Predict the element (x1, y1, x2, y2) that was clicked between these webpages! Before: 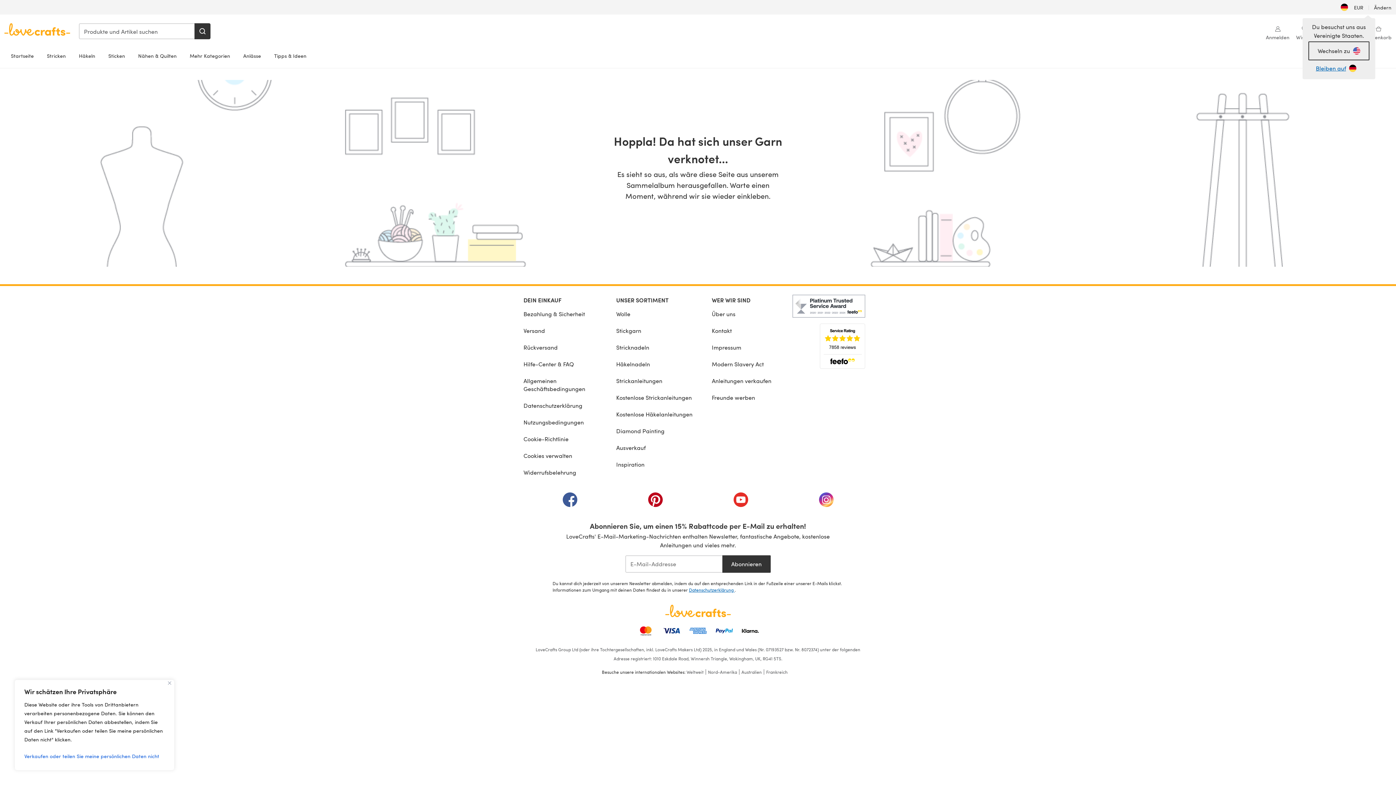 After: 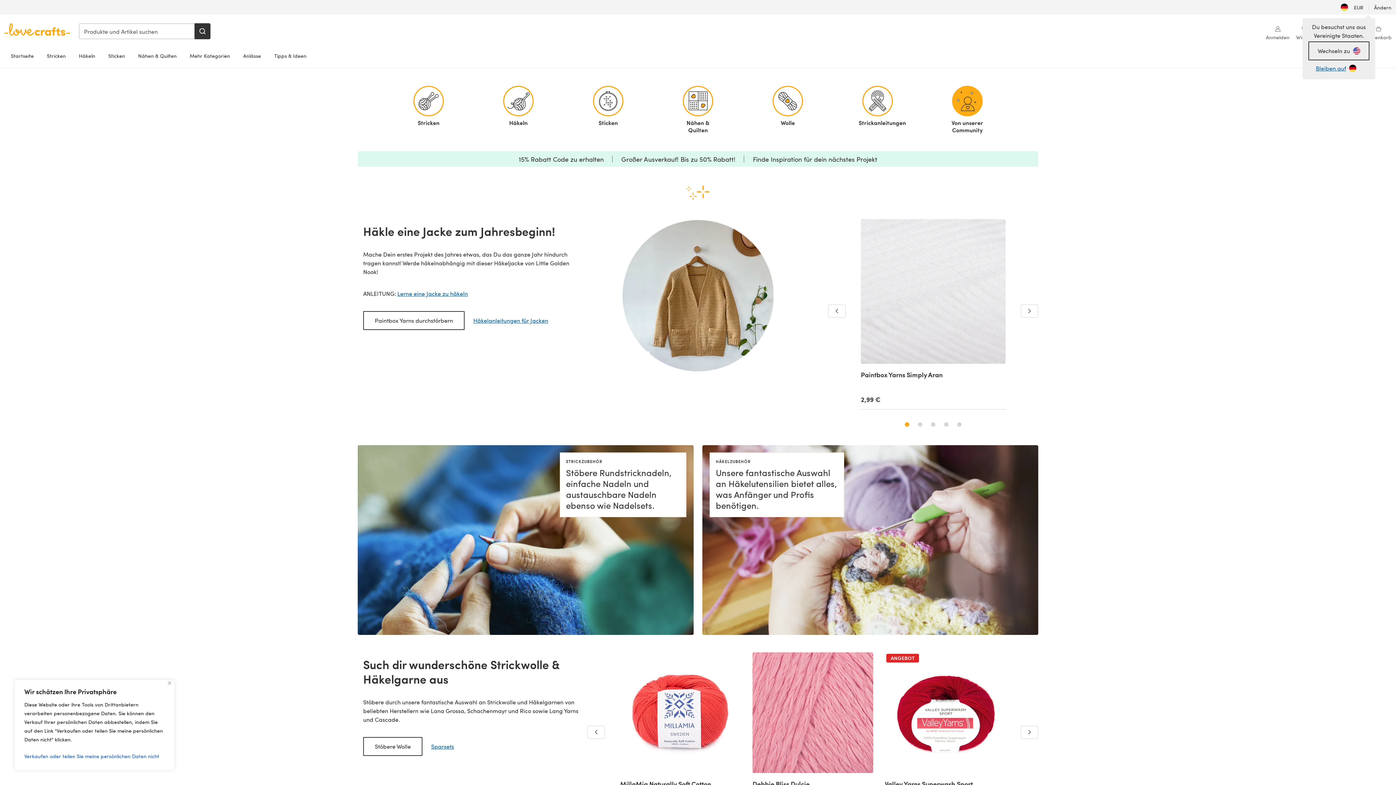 Action: bbox: (4, 23, 78, 39)